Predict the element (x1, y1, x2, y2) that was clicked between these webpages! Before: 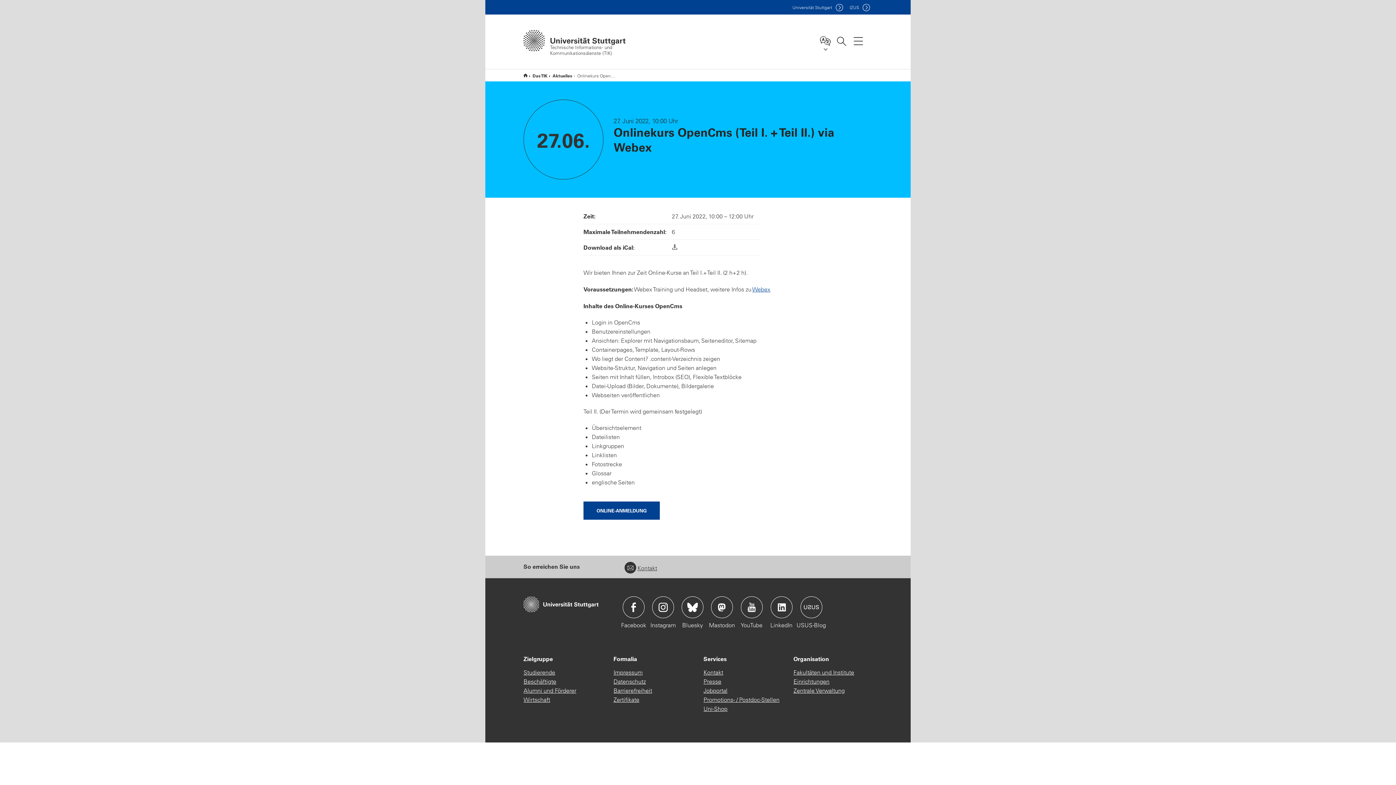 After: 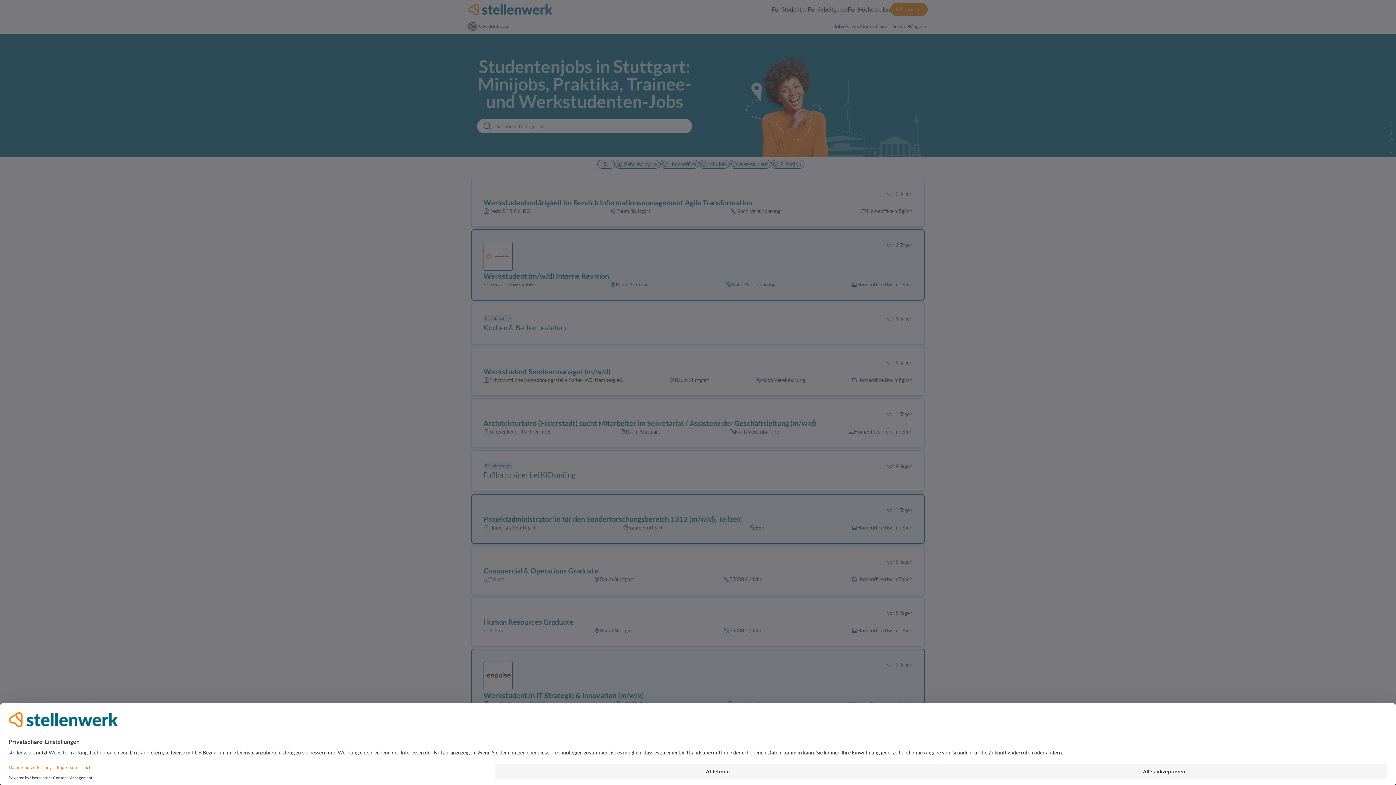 Action: bbox: (703, 686, 727, 695) label: Jobportal